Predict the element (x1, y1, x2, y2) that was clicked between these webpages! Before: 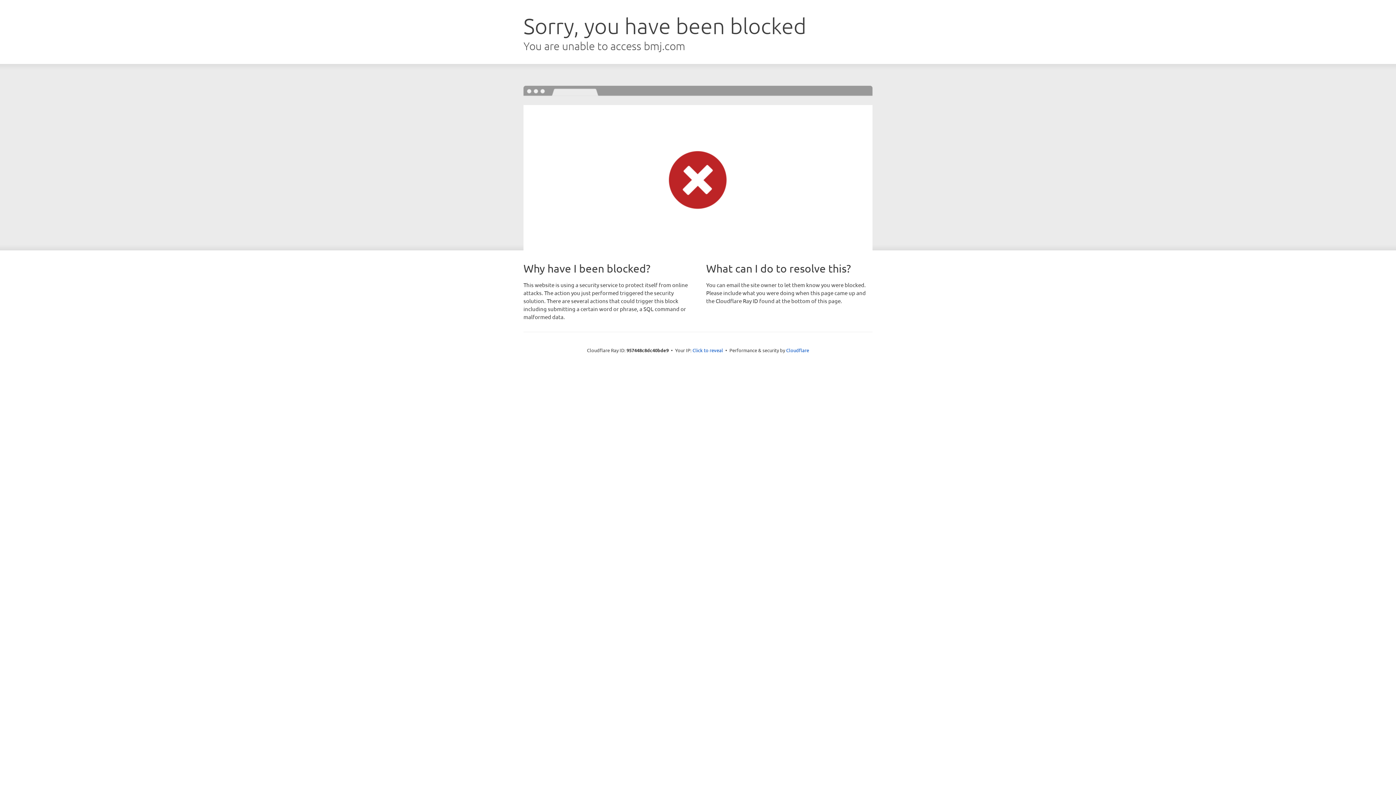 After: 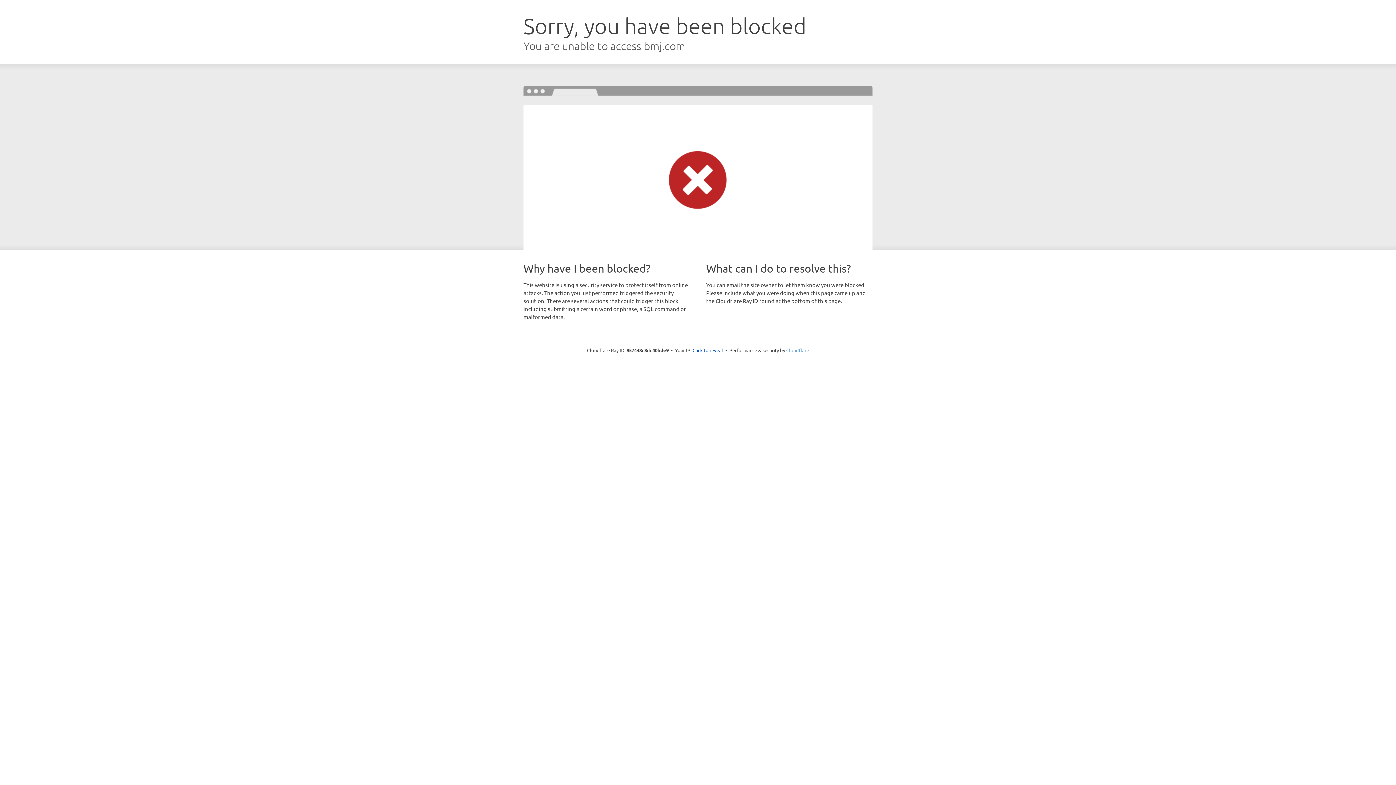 Action: bbox: (786, 347, 809, 353) label: Cloudflare